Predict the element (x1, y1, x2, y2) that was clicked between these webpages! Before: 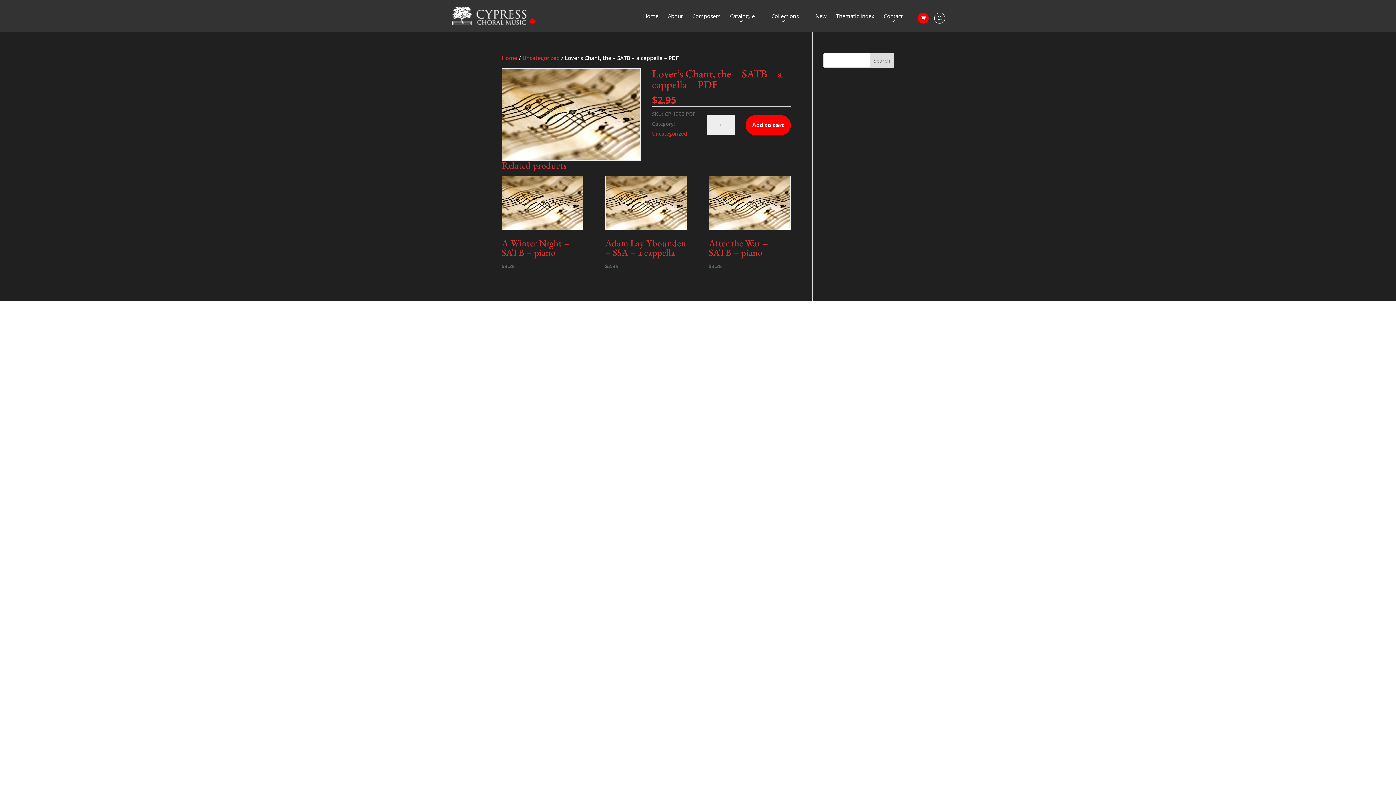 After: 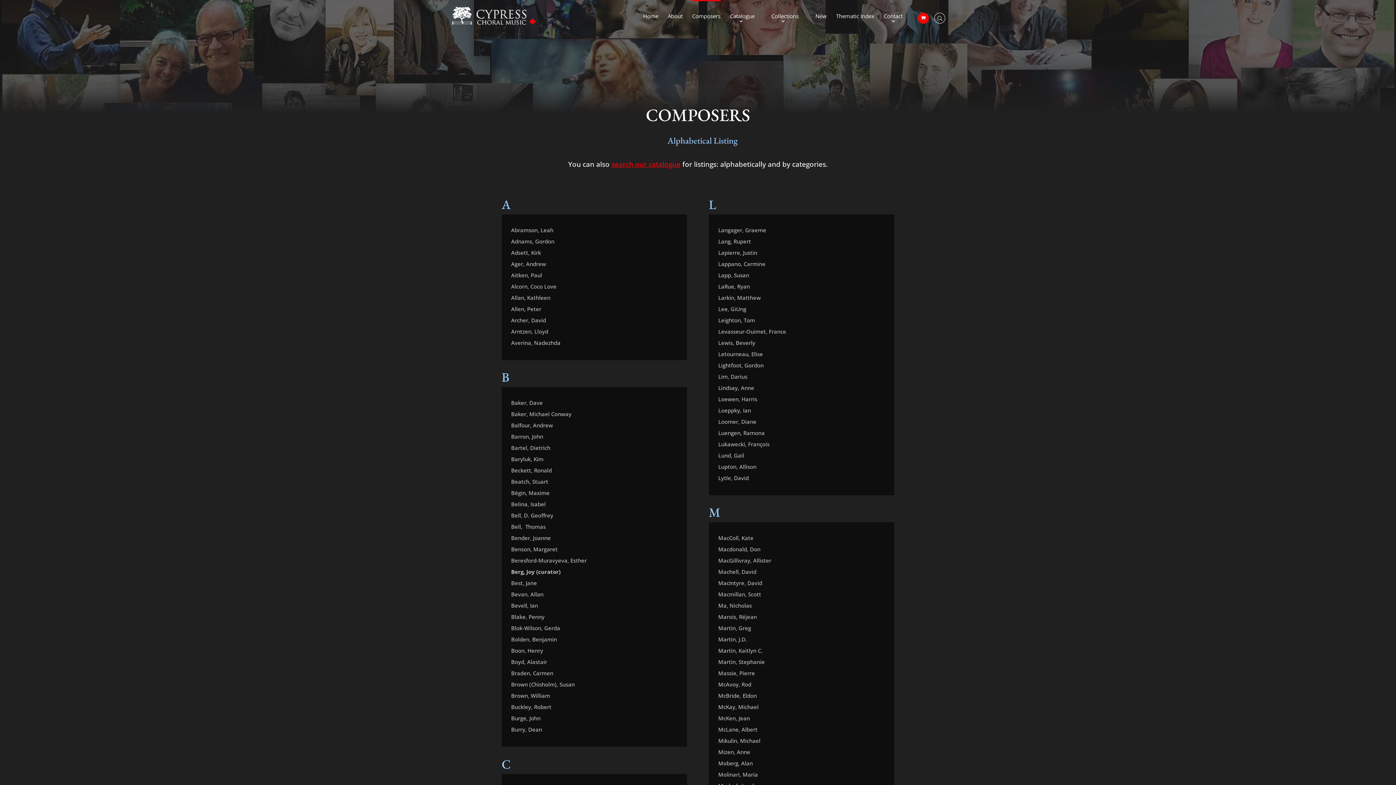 Action: bbox: (692, 13, 720, 32) label: Composers